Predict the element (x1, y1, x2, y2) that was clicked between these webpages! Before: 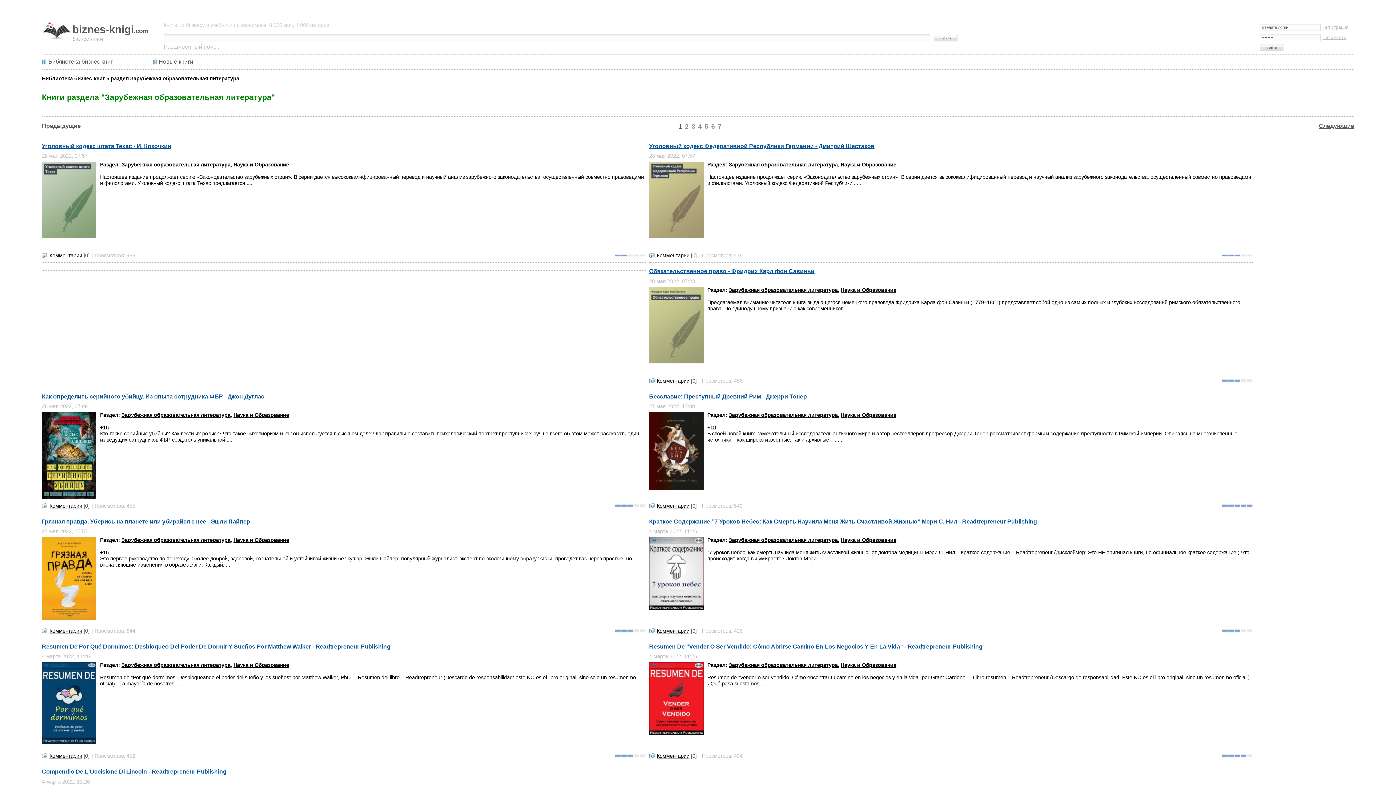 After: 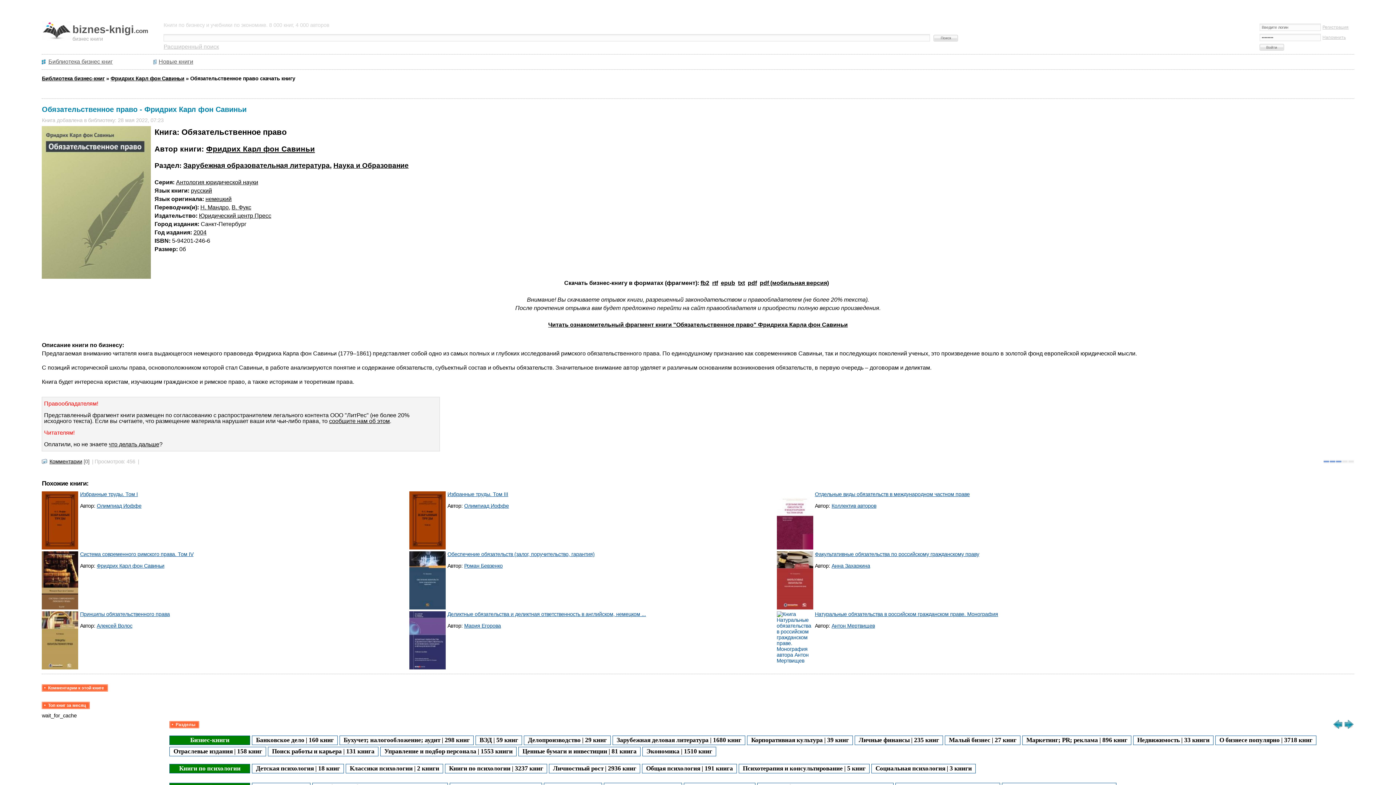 Action: bbox: (649, 268, 814, 274) label: Обязательственное право - Фридрих Карл фон Савиньи